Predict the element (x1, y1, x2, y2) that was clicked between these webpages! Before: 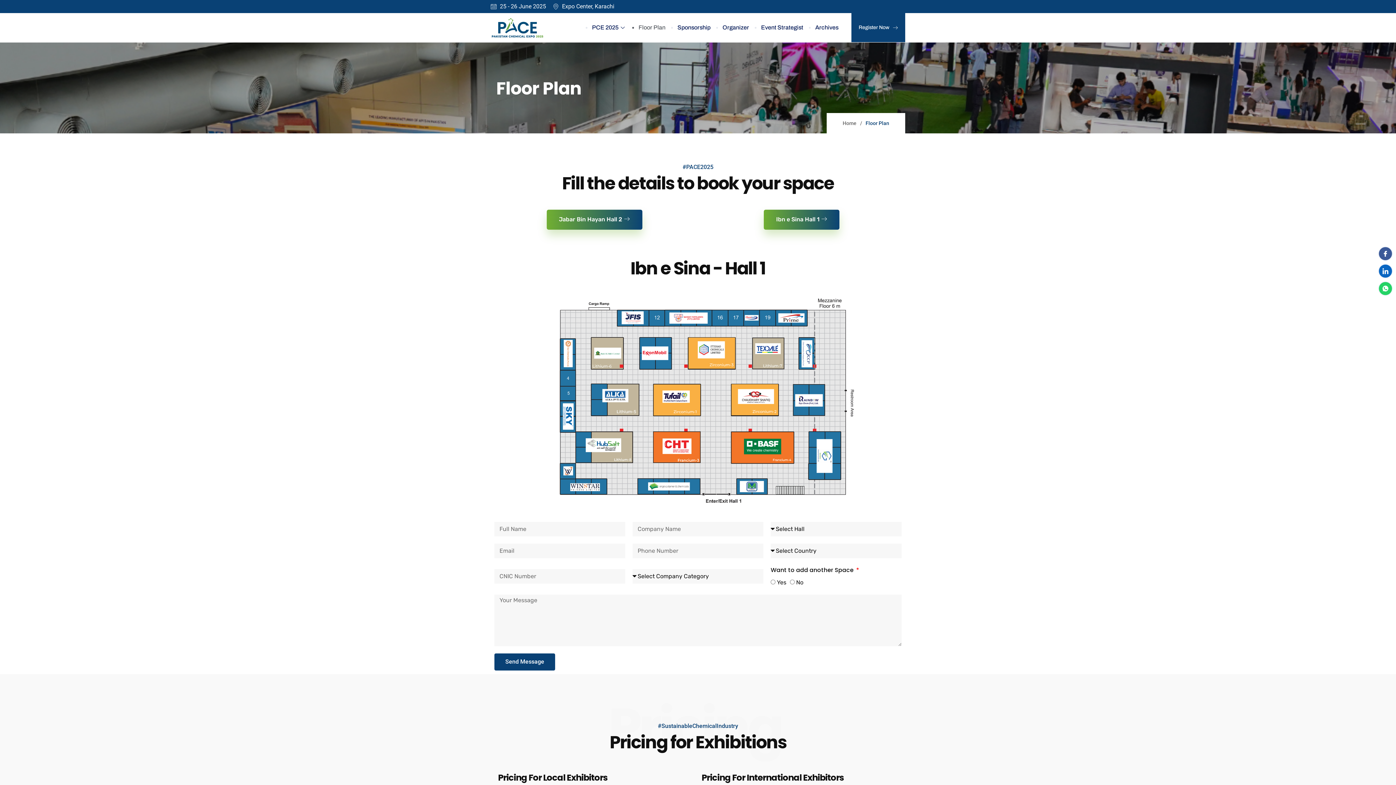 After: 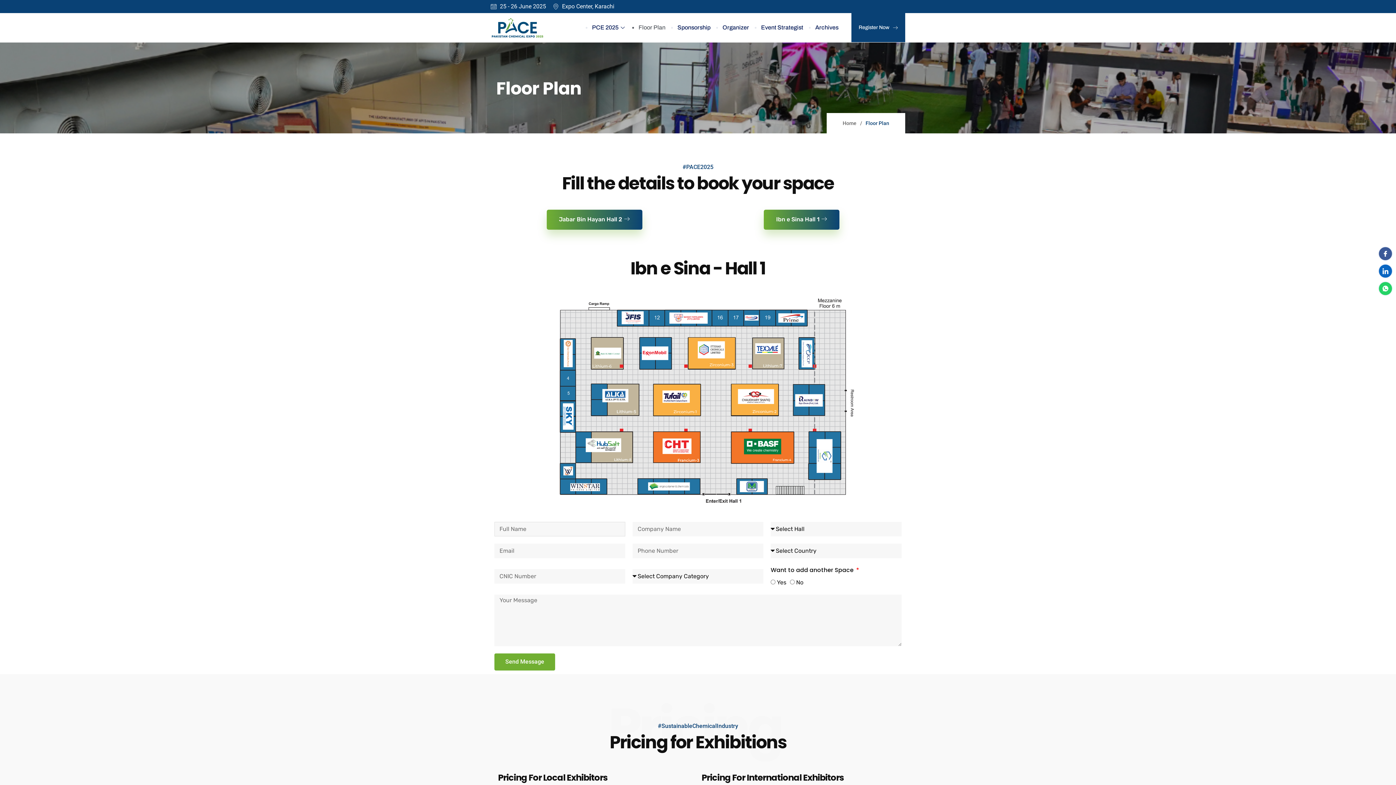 Action: bbox: (494, 653, 555, 670) label: Send Message